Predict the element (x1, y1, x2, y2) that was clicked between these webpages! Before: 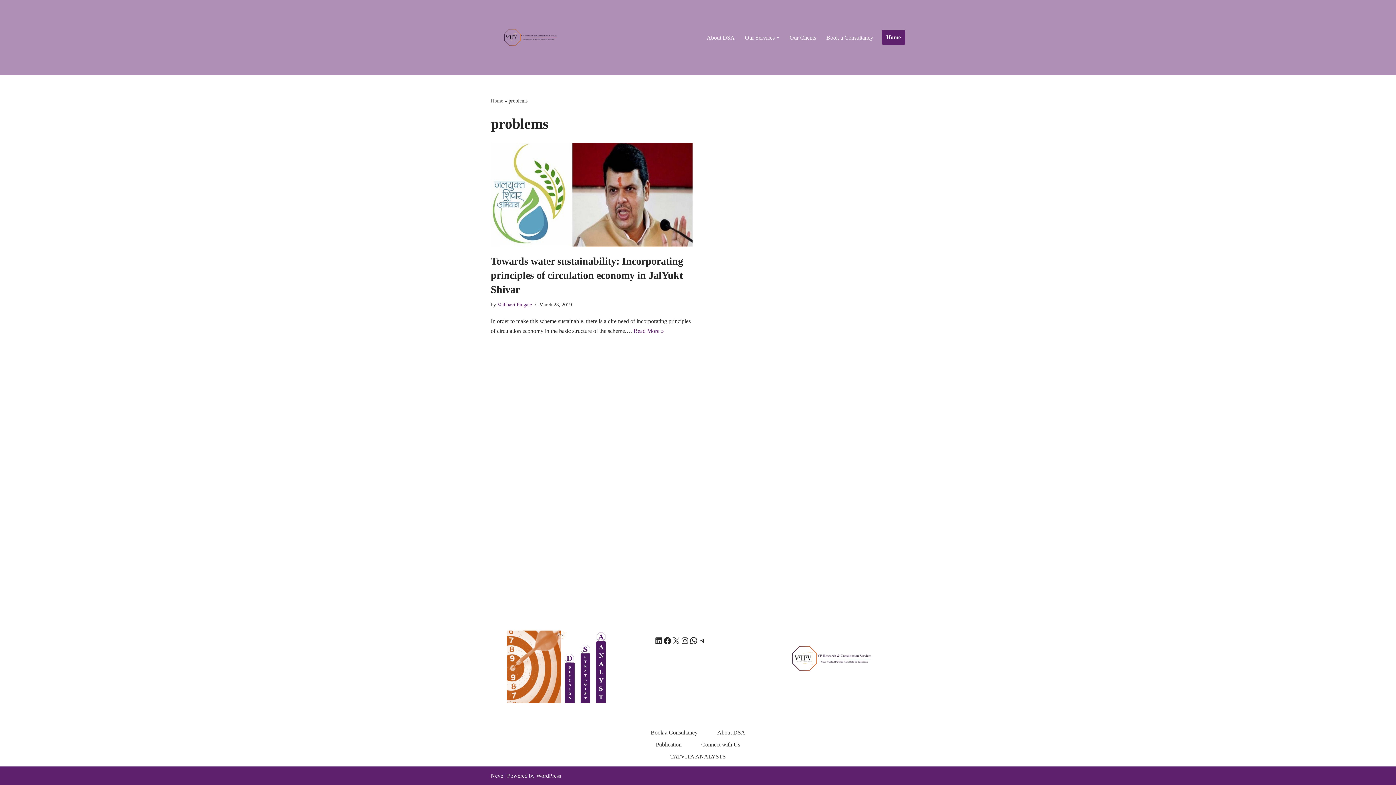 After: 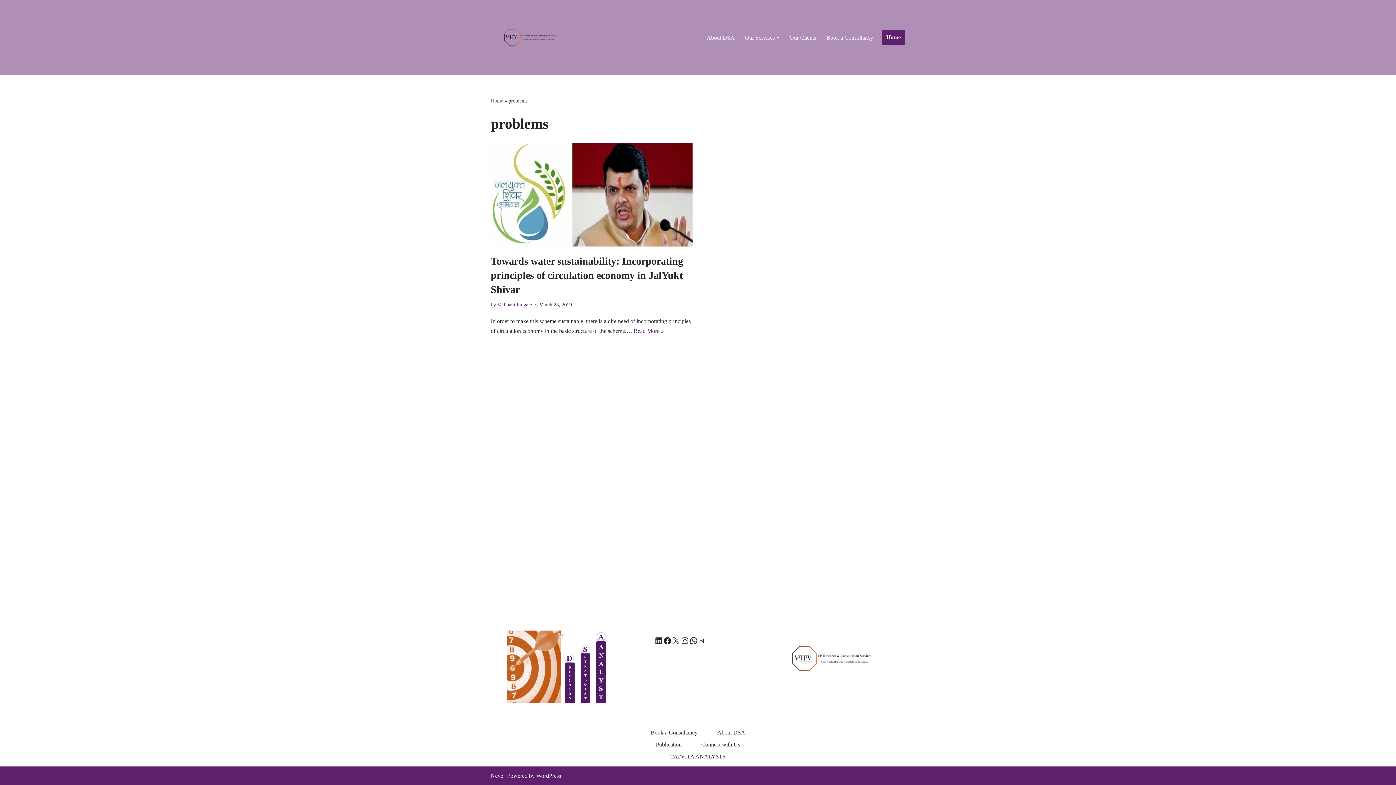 Action: label: Open Submenu bbox: (776, 35, 779, 38)